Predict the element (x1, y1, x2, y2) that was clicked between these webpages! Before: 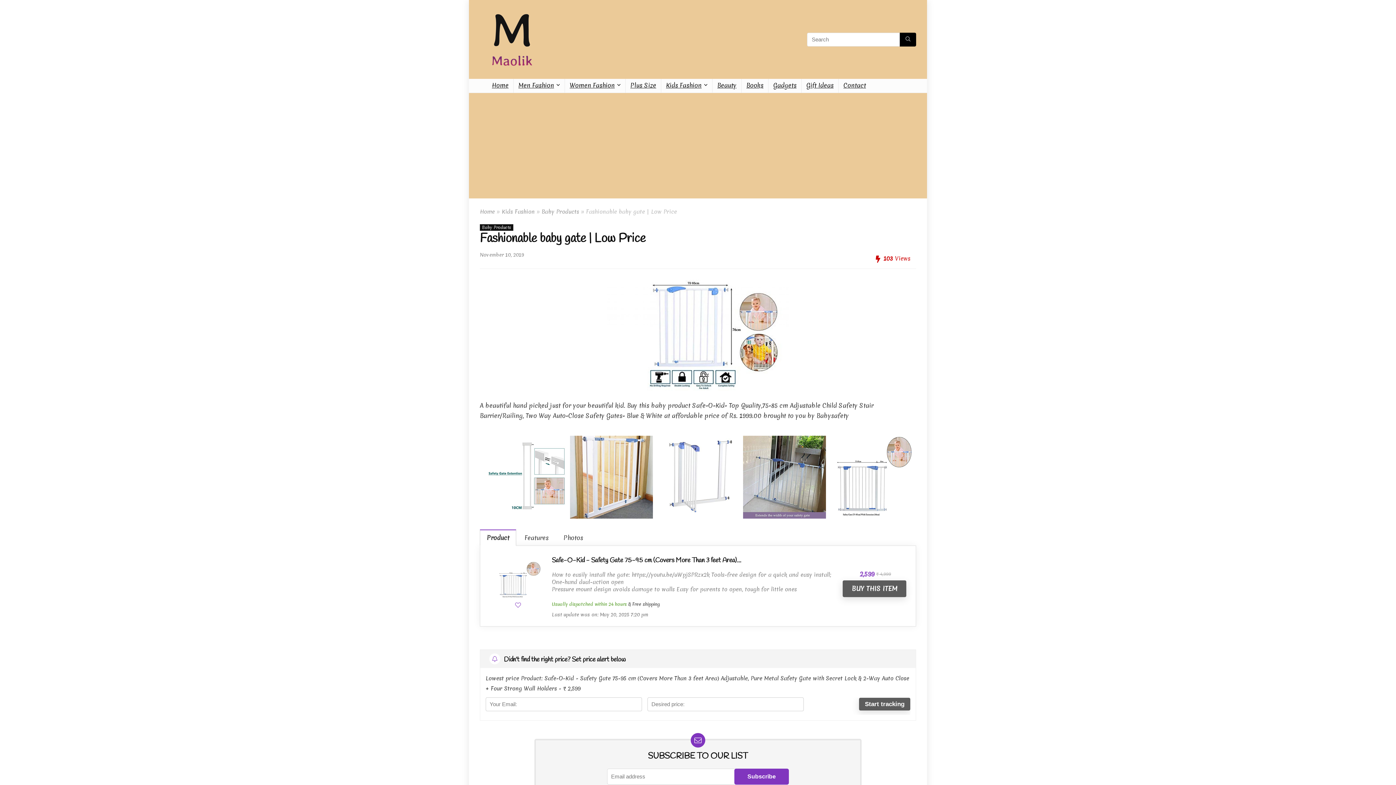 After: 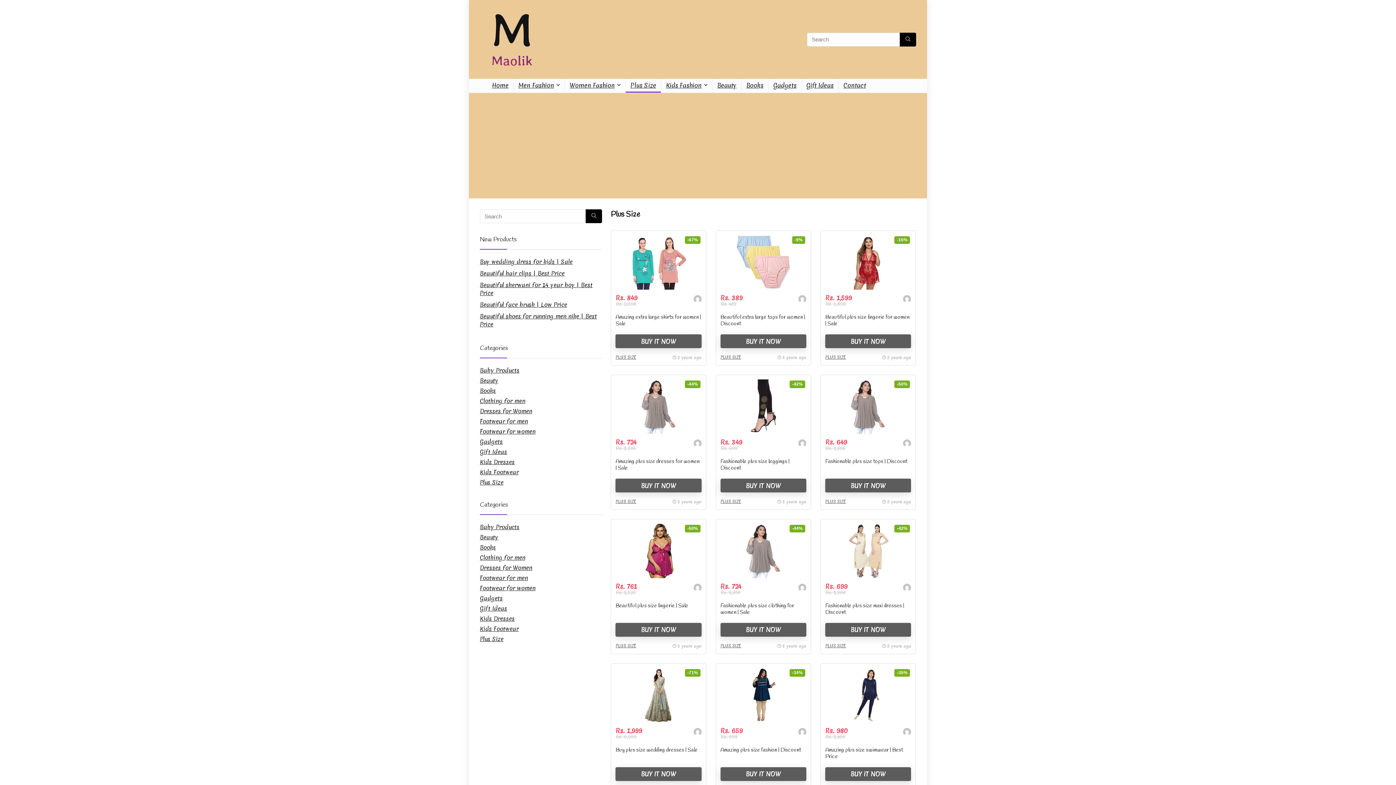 Action: bbox: (625, 79, 661, 92) label: Plus Size